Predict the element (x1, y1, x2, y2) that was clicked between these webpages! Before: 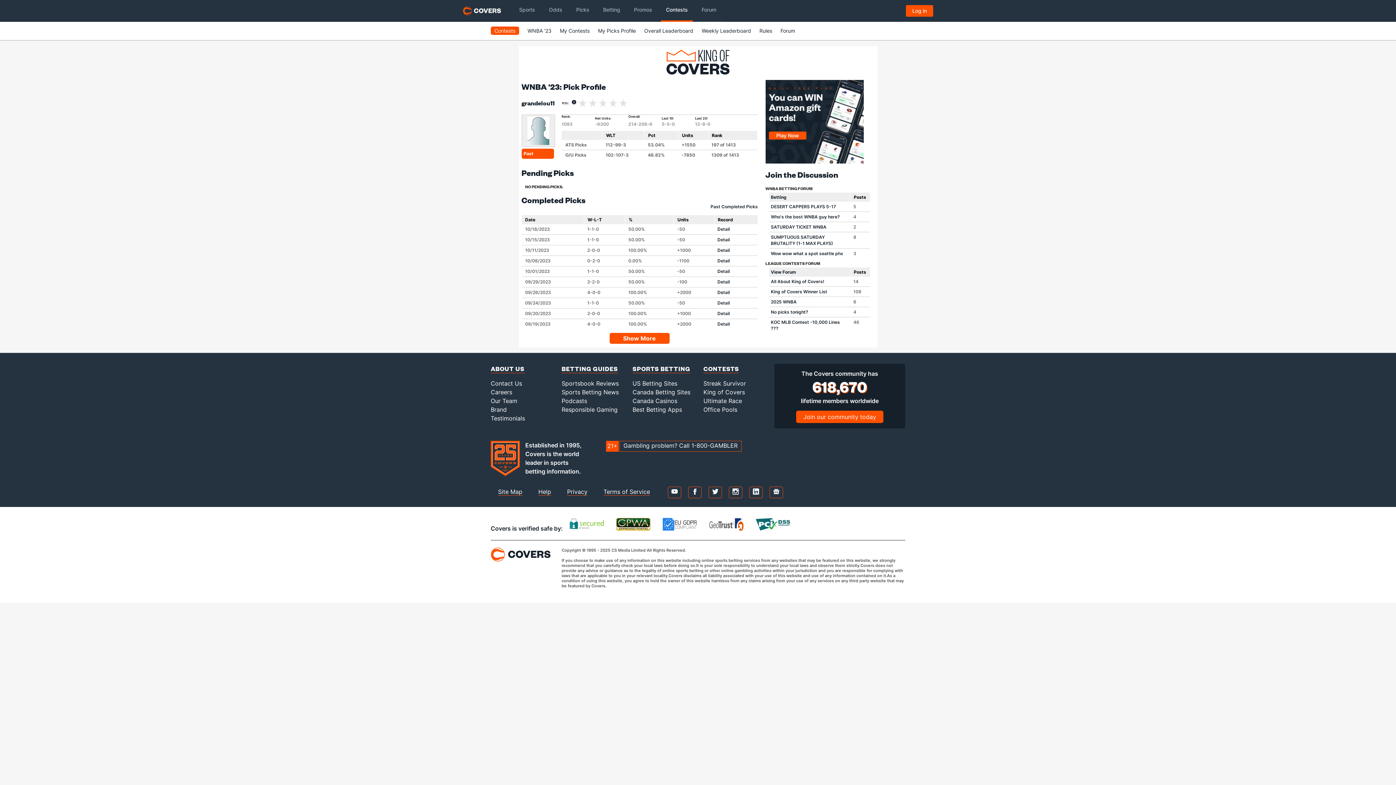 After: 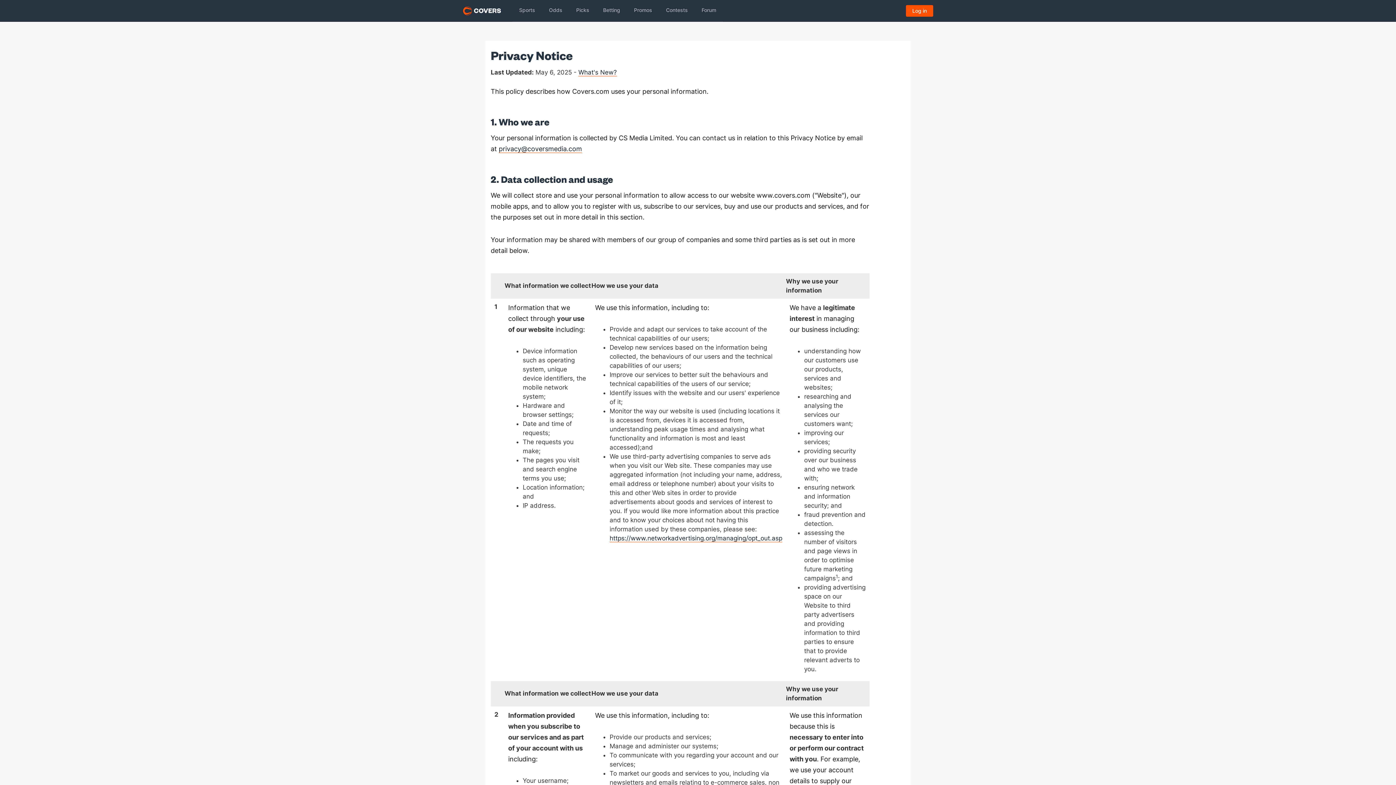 Action: label: Privacy bbox: (567, 488, 587, 496)